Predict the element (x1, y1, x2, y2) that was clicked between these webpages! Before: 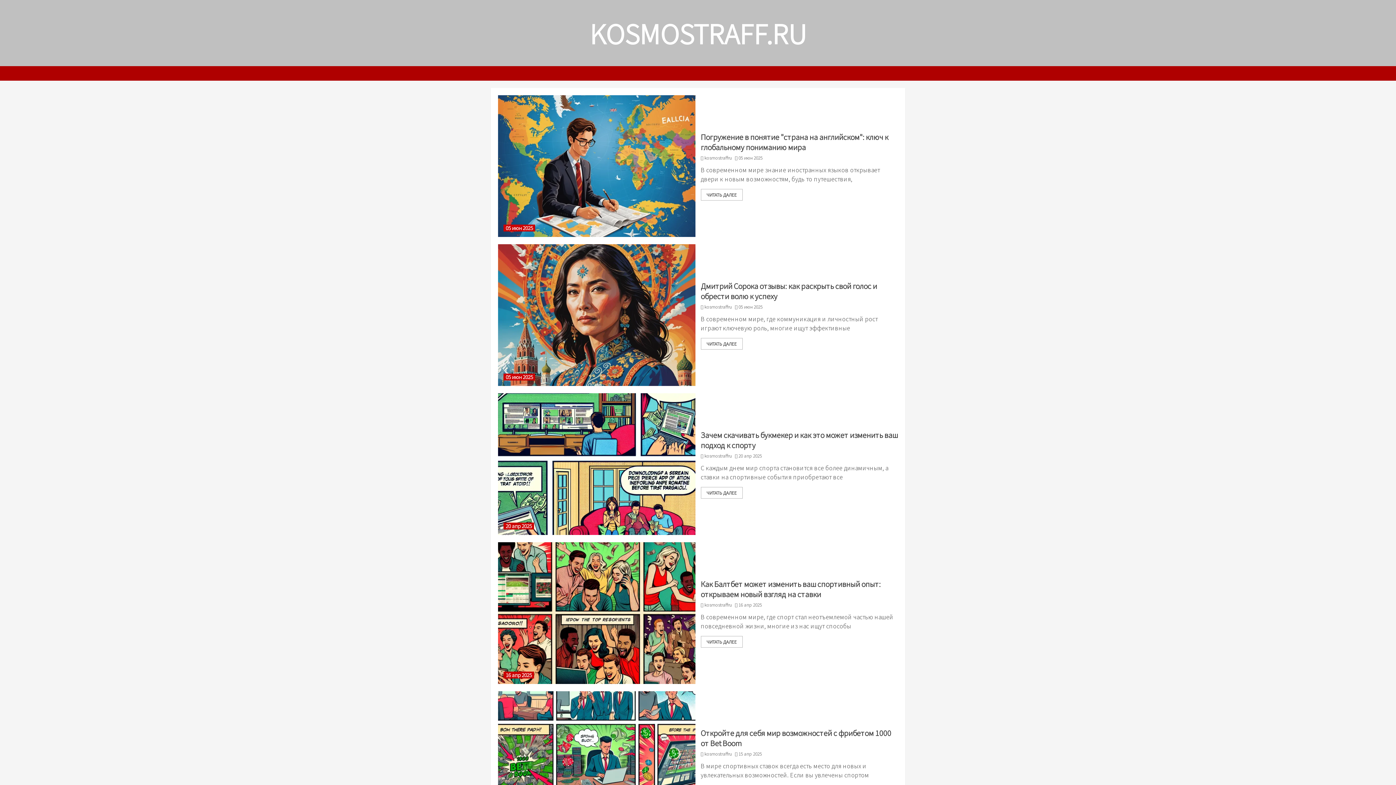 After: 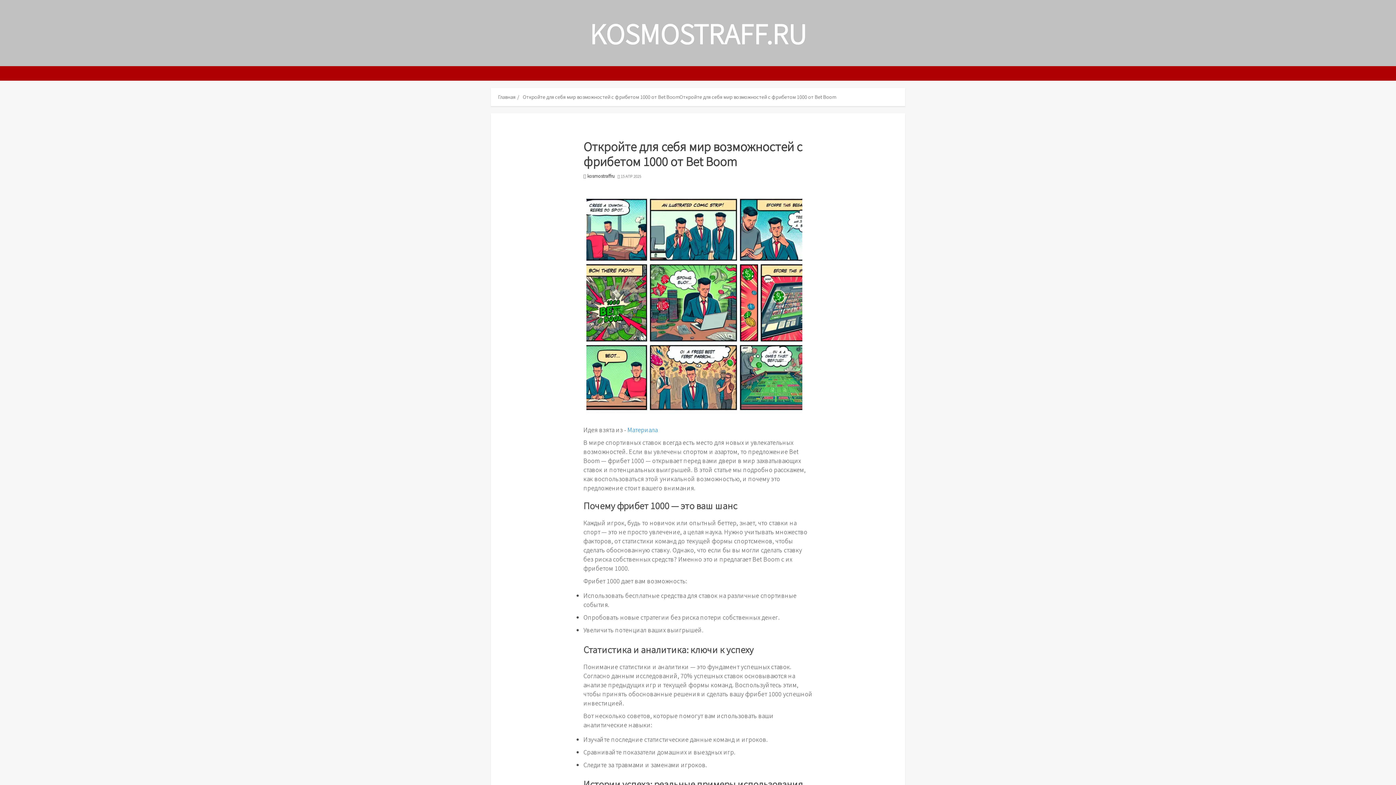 Action: bbox: (498, 691, 695, 833) label: Откройте для себя мир возможностей с фрибетом 1000 от Bet Boom